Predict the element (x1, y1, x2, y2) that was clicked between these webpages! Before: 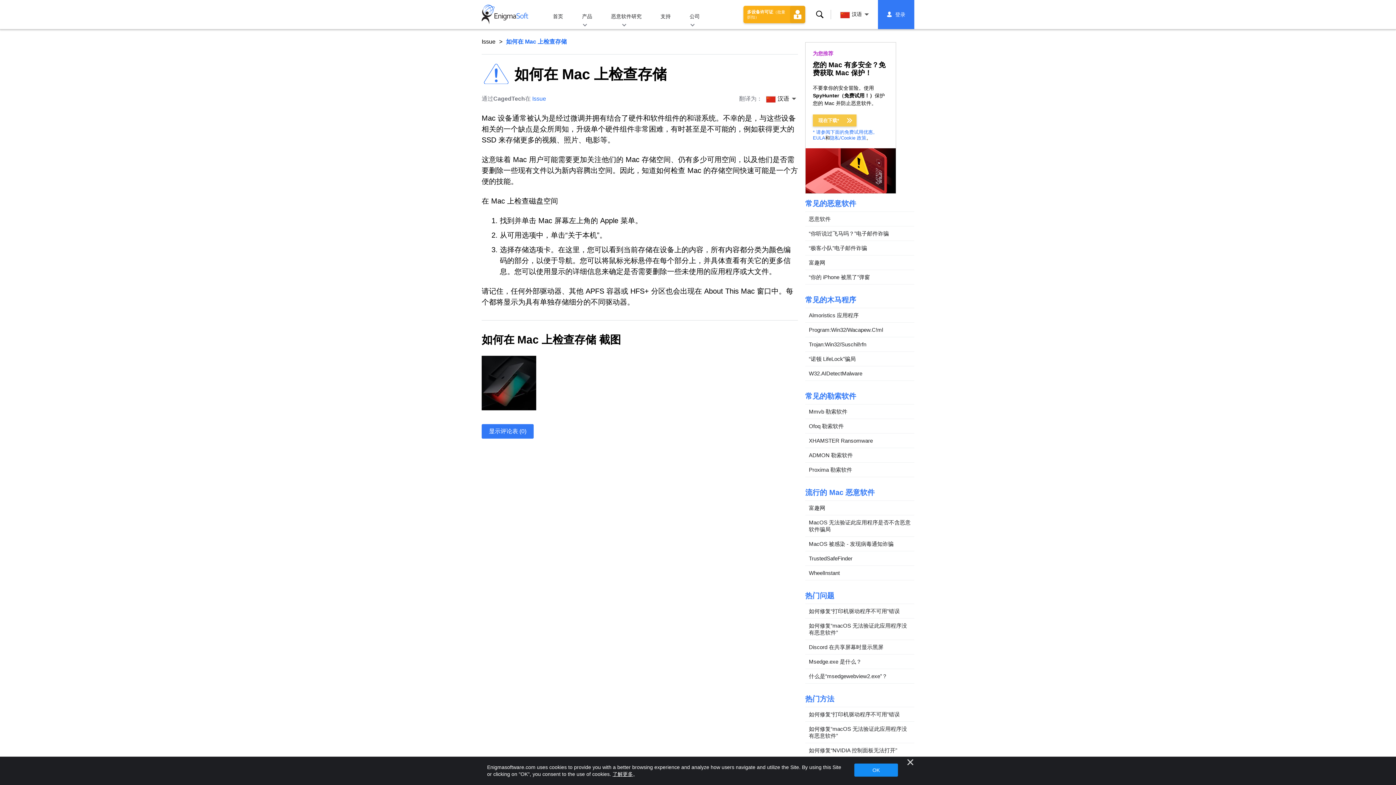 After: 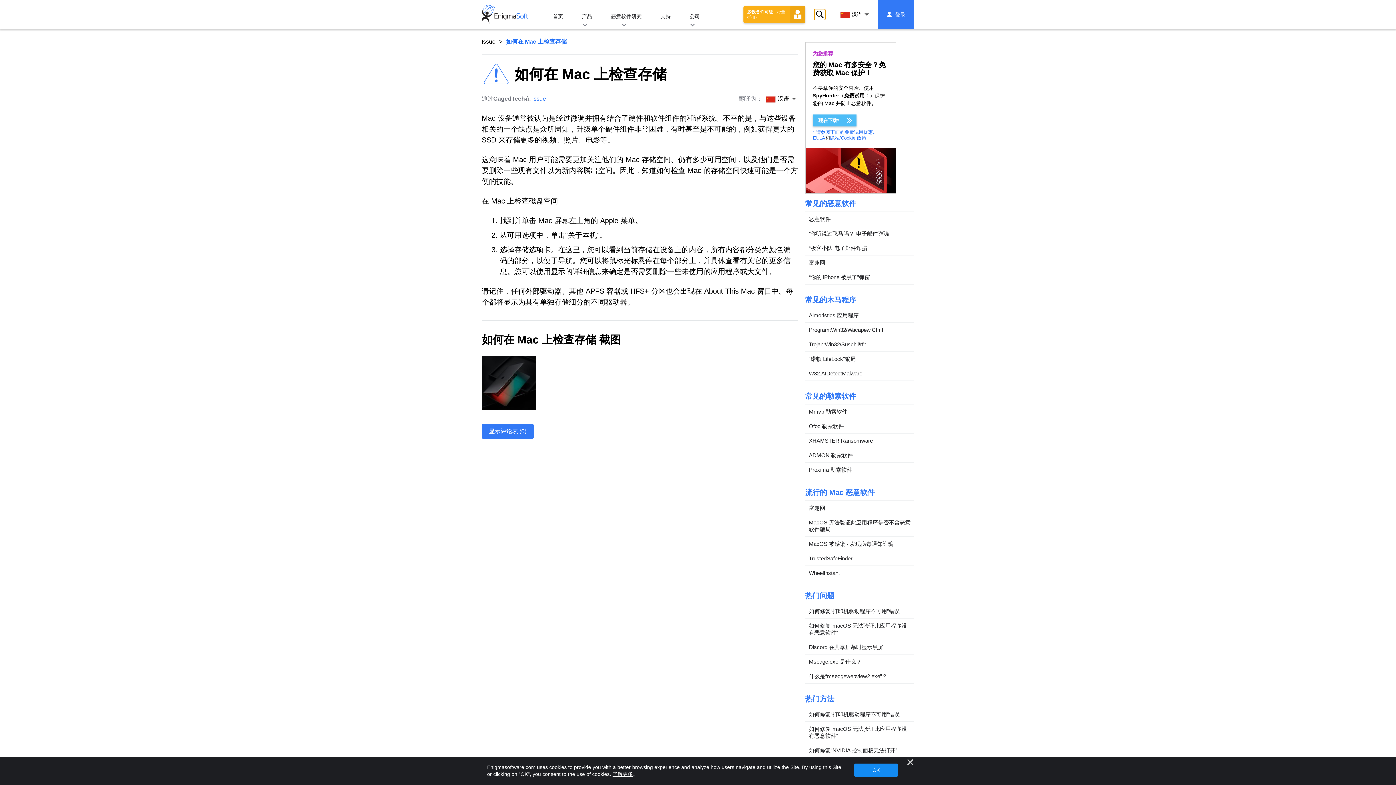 Action: label: 搜索 bbox: (814, 9, 825, 20)